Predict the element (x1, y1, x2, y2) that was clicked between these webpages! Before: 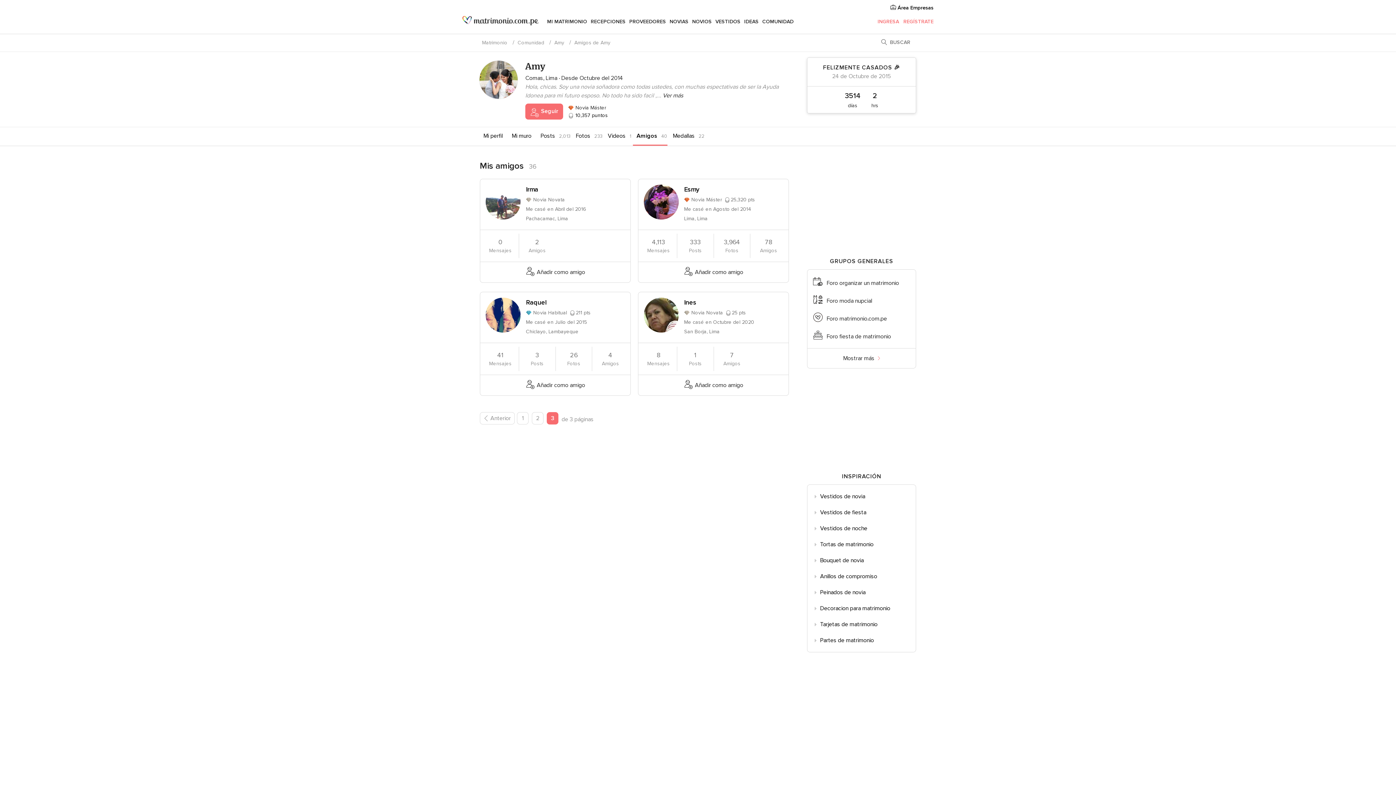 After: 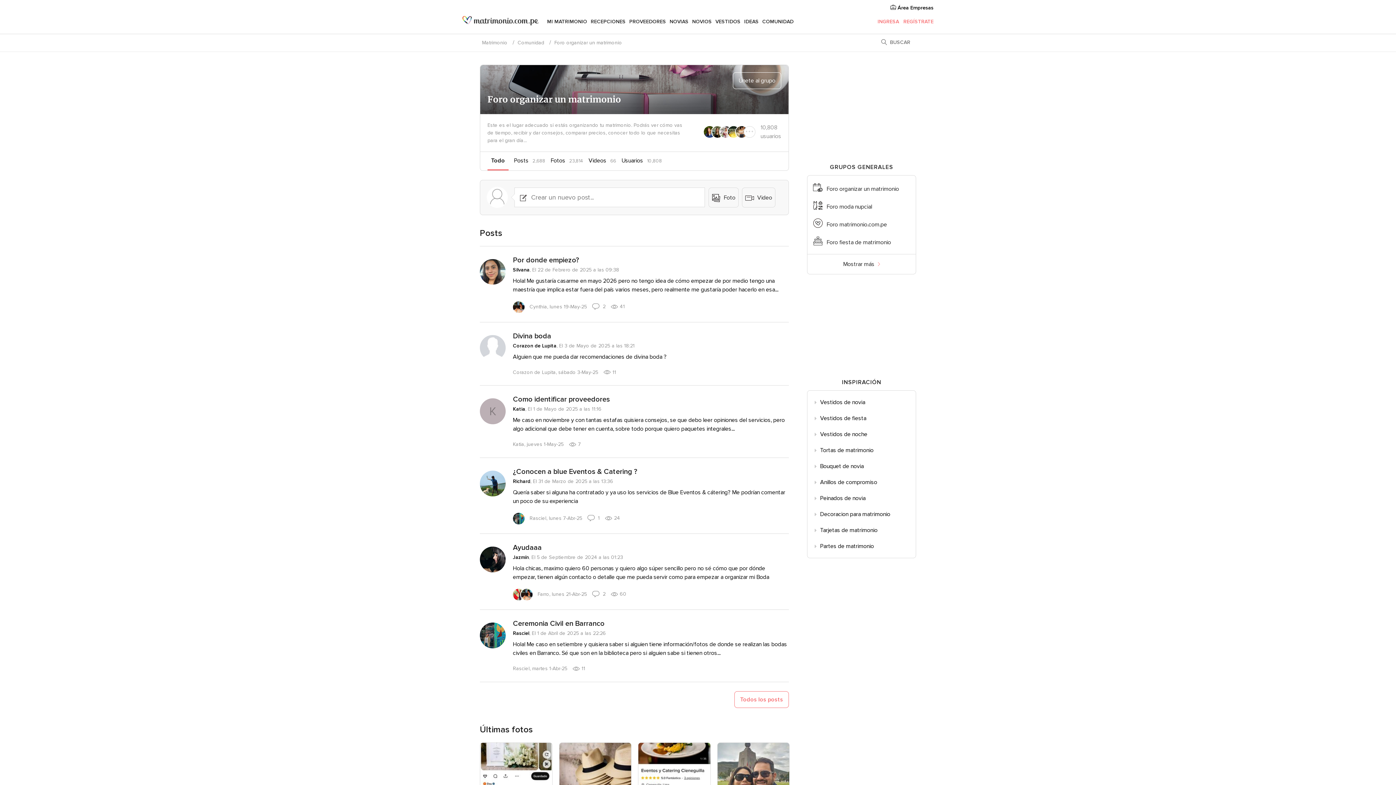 Action: label: Foro organizar un matrimonio bbox: (826, 278, 910, 287)